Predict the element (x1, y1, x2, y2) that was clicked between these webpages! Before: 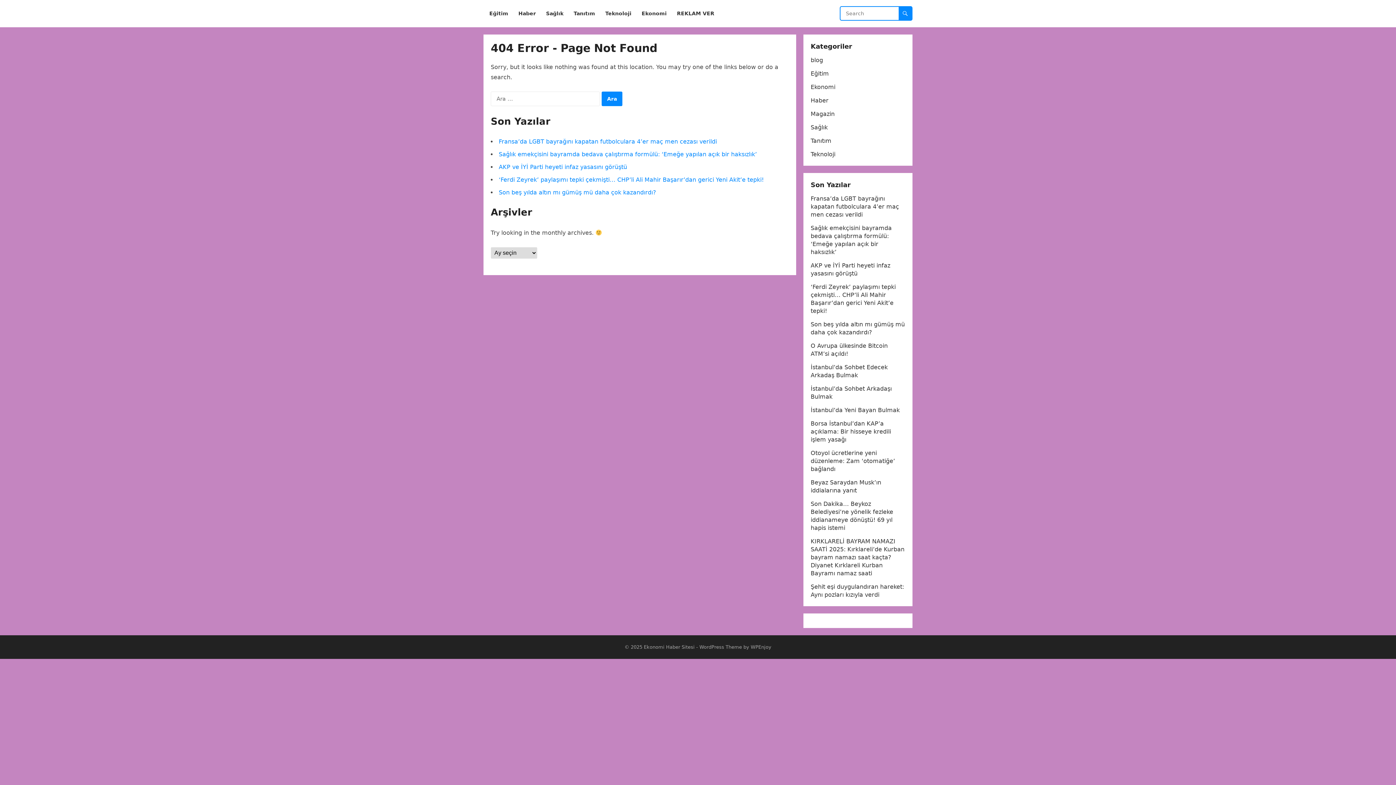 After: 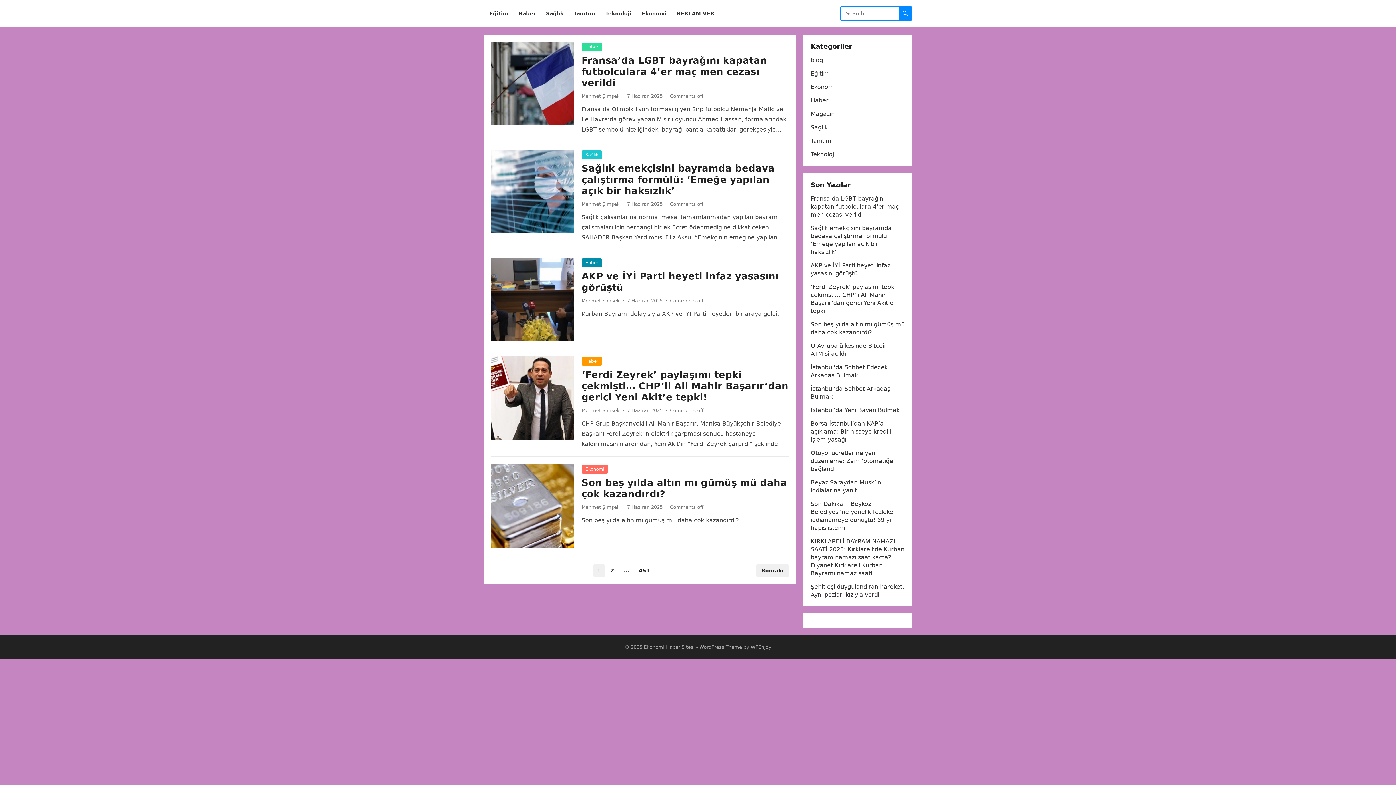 Action: label: Ekonomi Haber Sitesi bbox: (644, 644, 694, 650)